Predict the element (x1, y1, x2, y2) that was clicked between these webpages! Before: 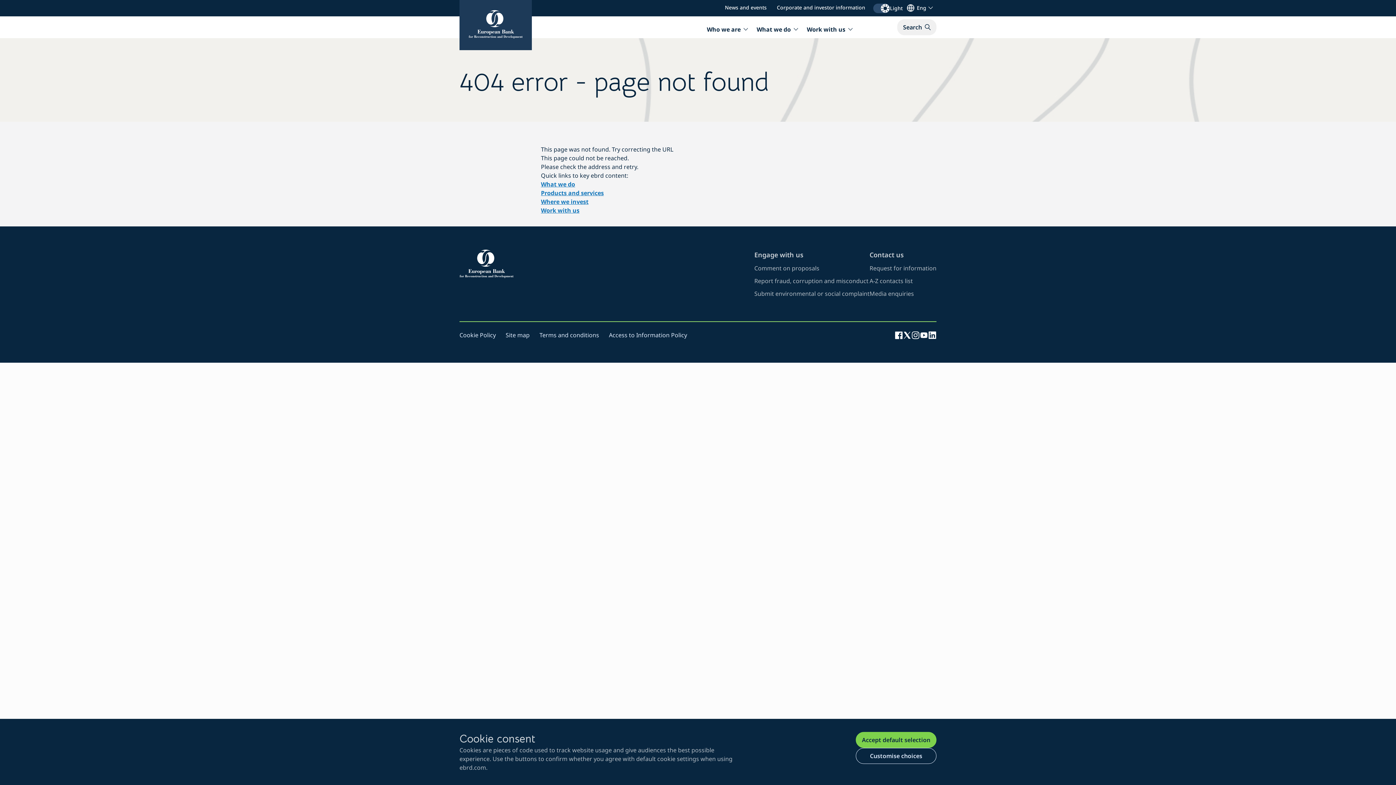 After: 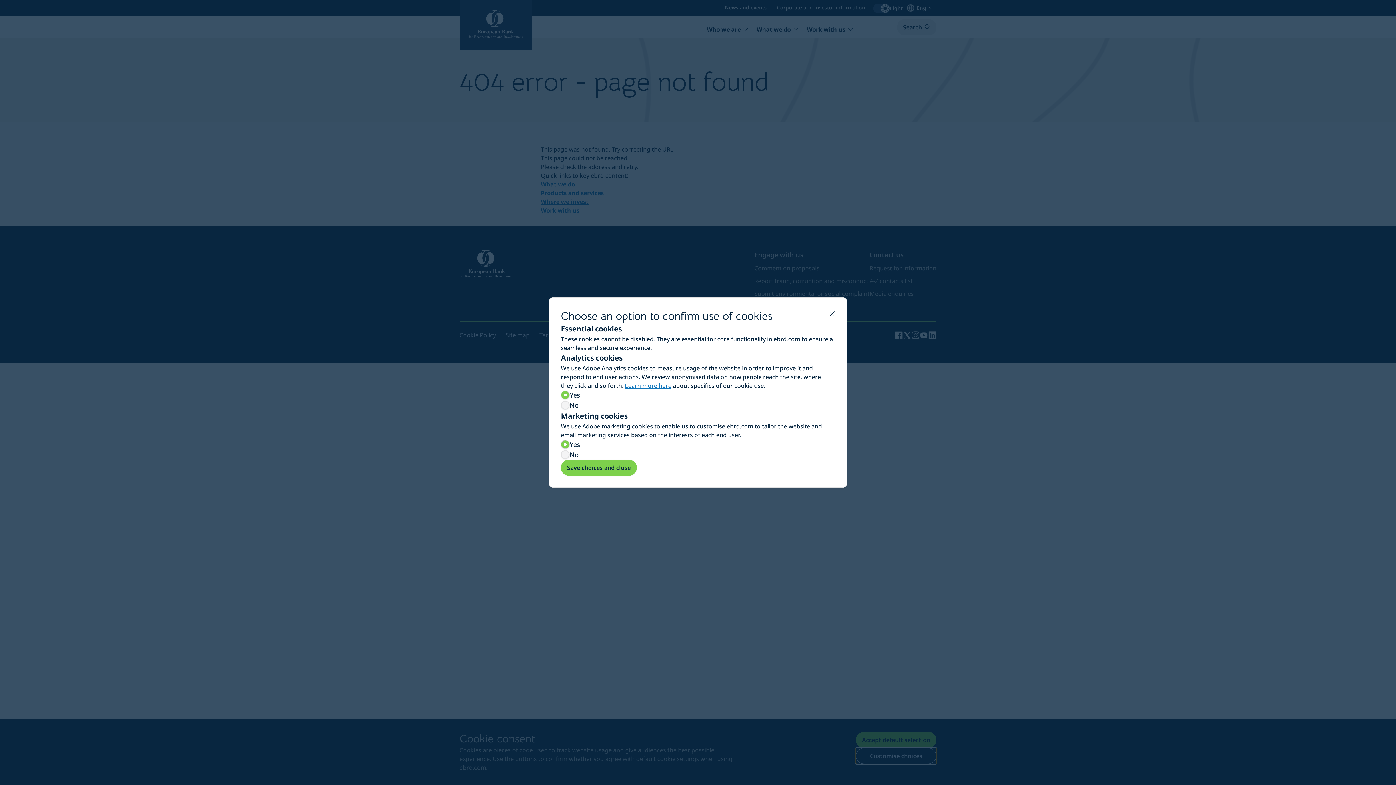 Action: label: Customise choices bbox: (856, 748, 936, 764)